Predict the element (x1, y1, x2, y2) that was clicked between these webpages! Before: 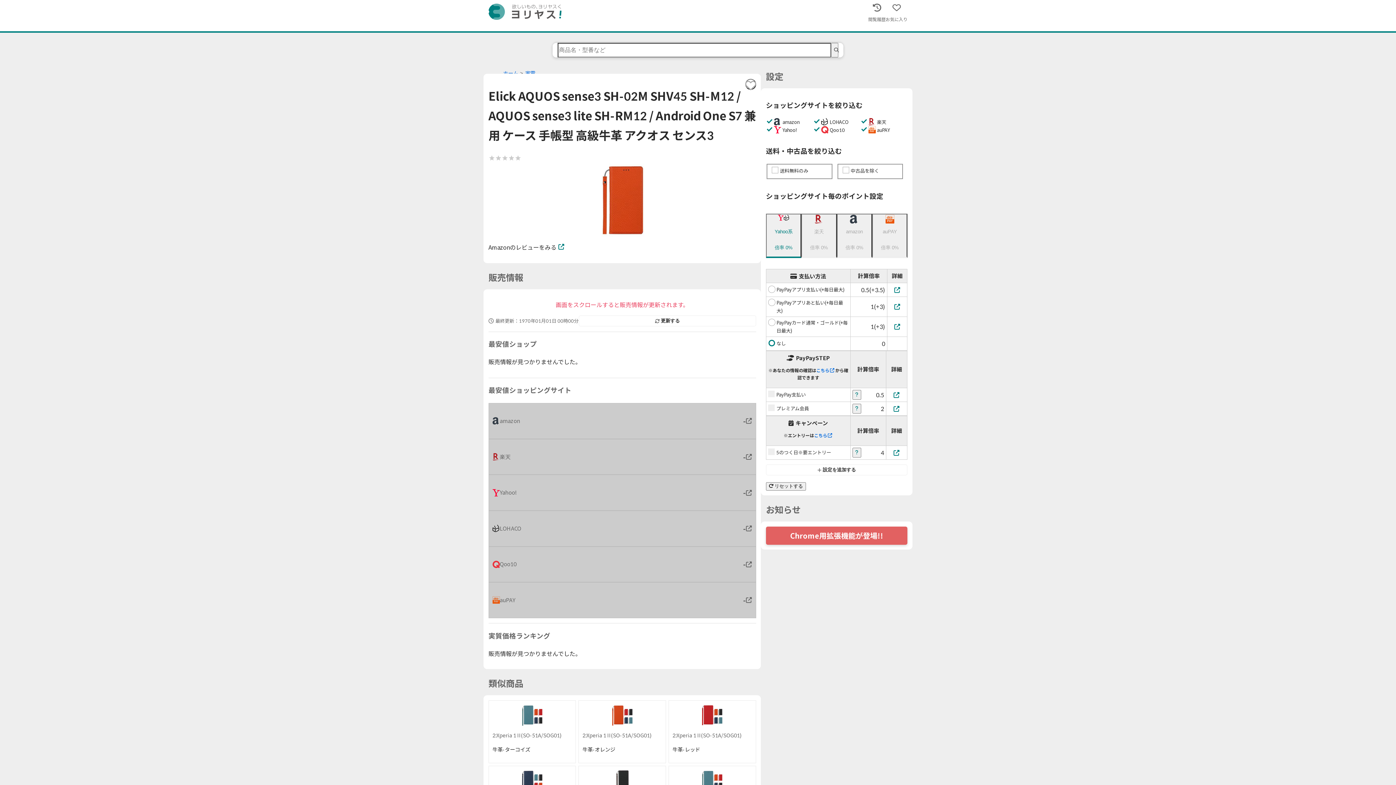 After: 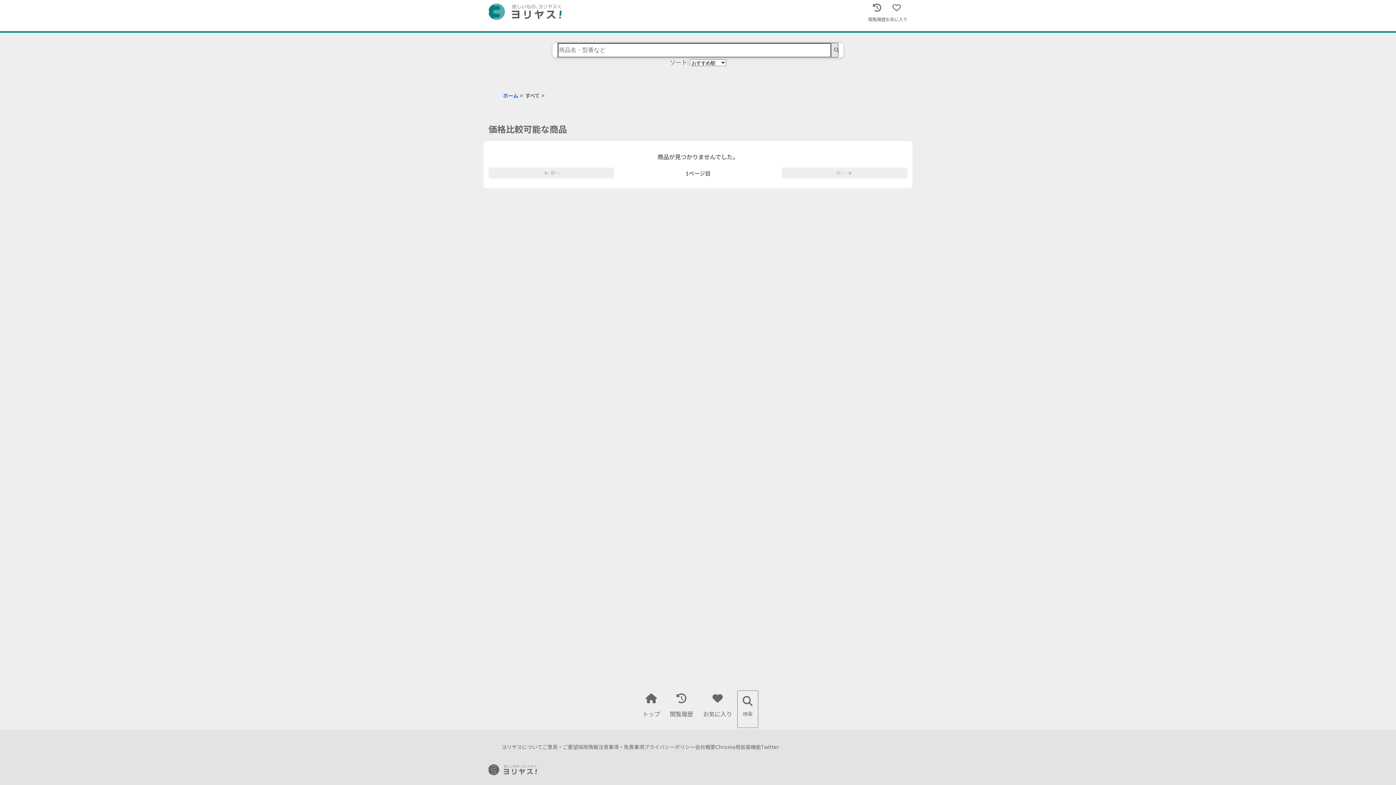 Action: label: search bbox: (831, 42, 838, 57)